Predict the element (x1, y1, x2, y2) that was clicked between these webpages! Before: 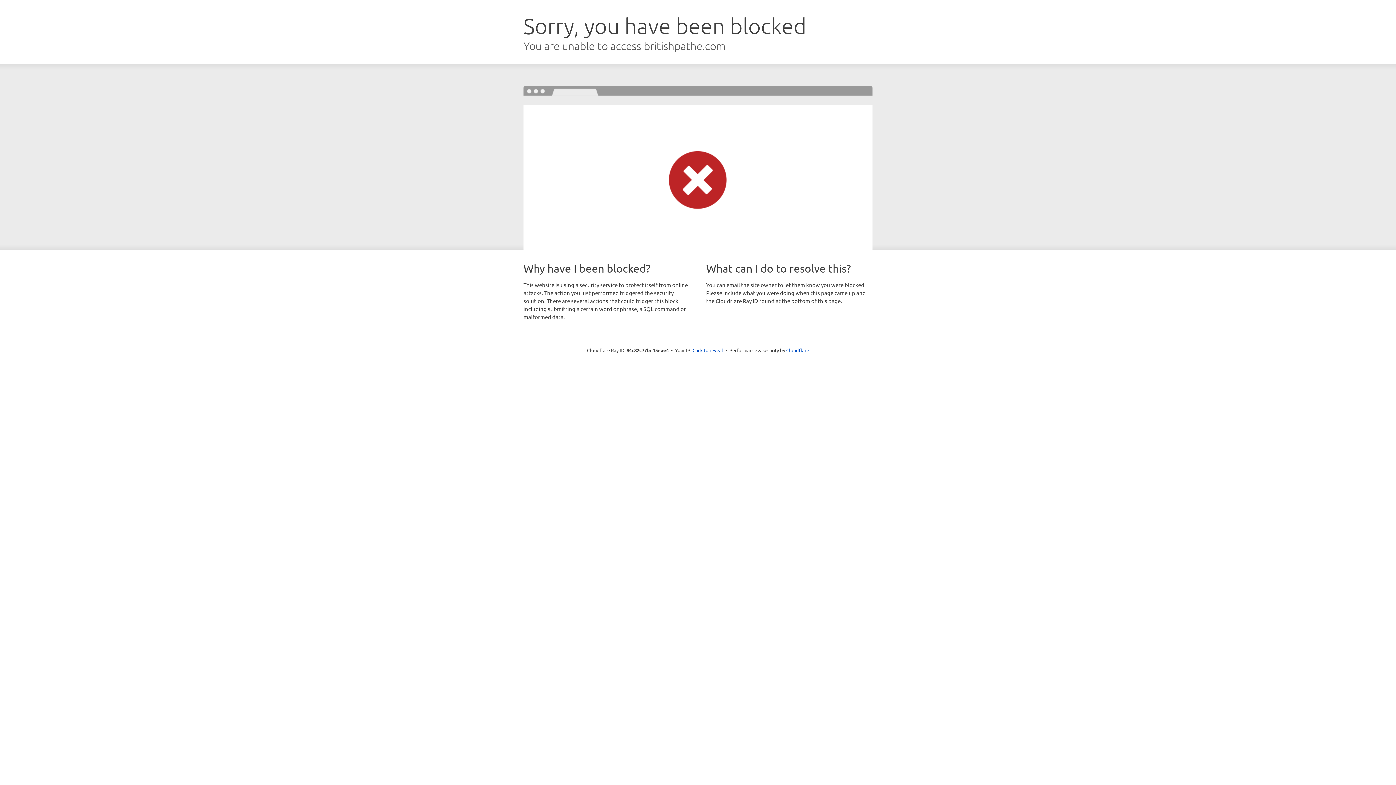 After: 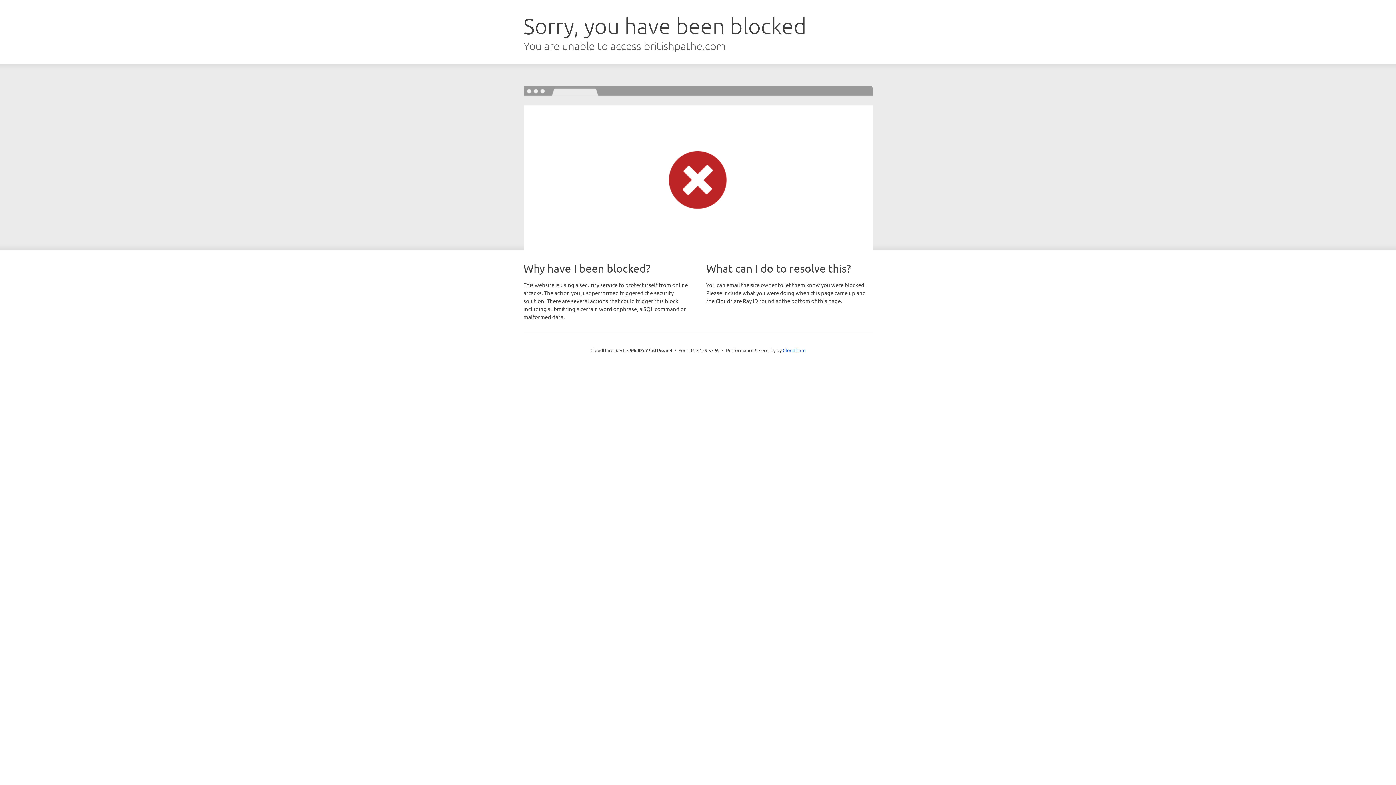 Action: label: Click to reveal bbox: (692, 346, 723, 353)